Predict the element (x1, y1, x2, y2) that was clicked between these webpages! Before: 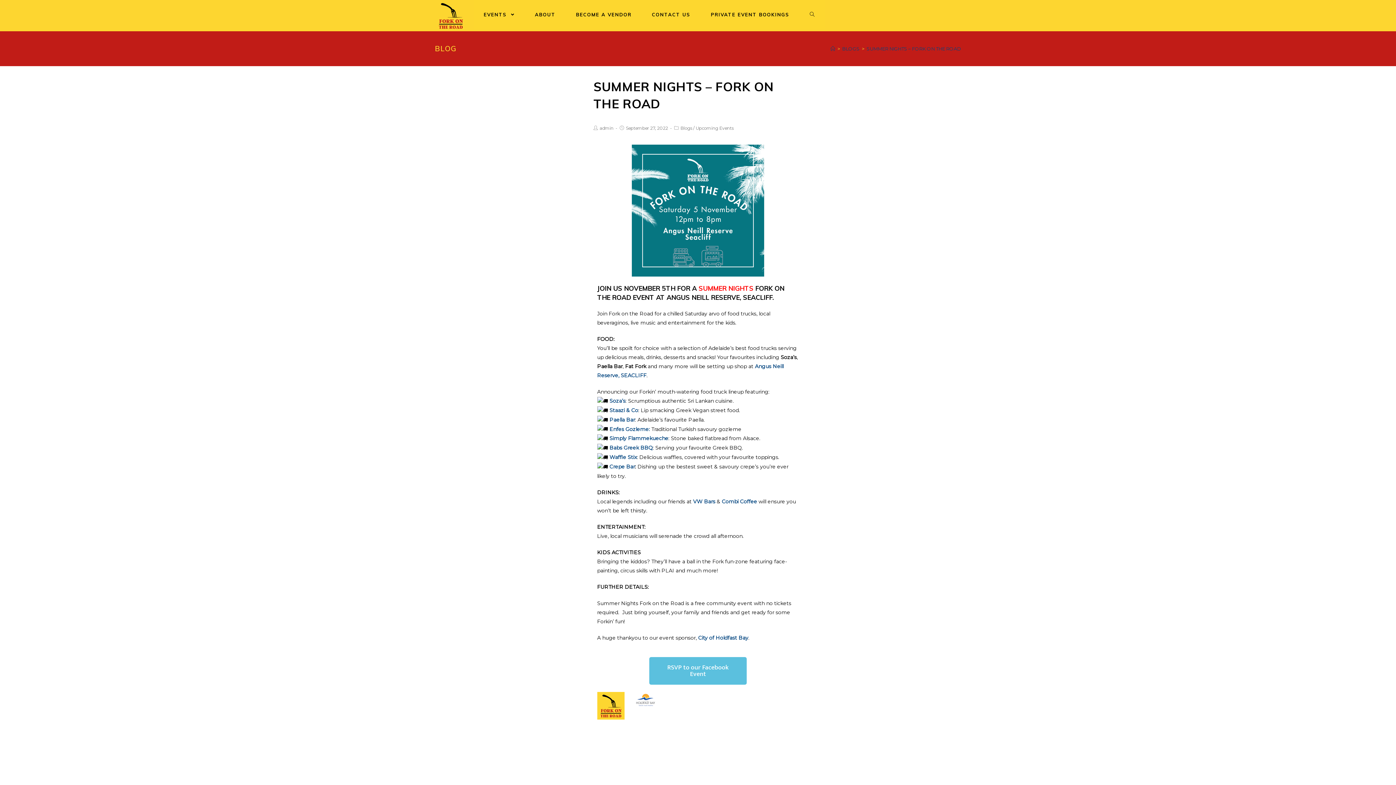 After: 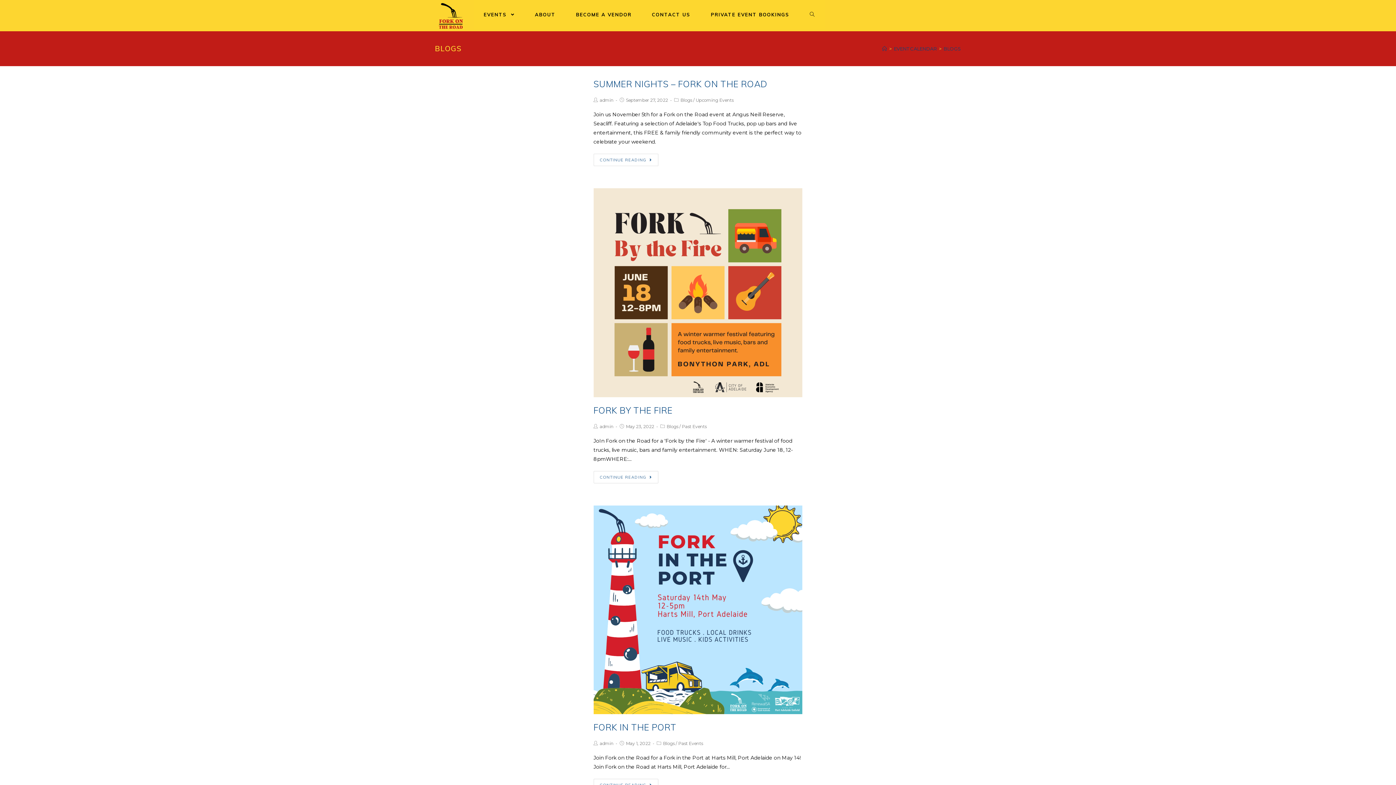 Action: bbox: (680, 125, 692, 130) label: Blogs